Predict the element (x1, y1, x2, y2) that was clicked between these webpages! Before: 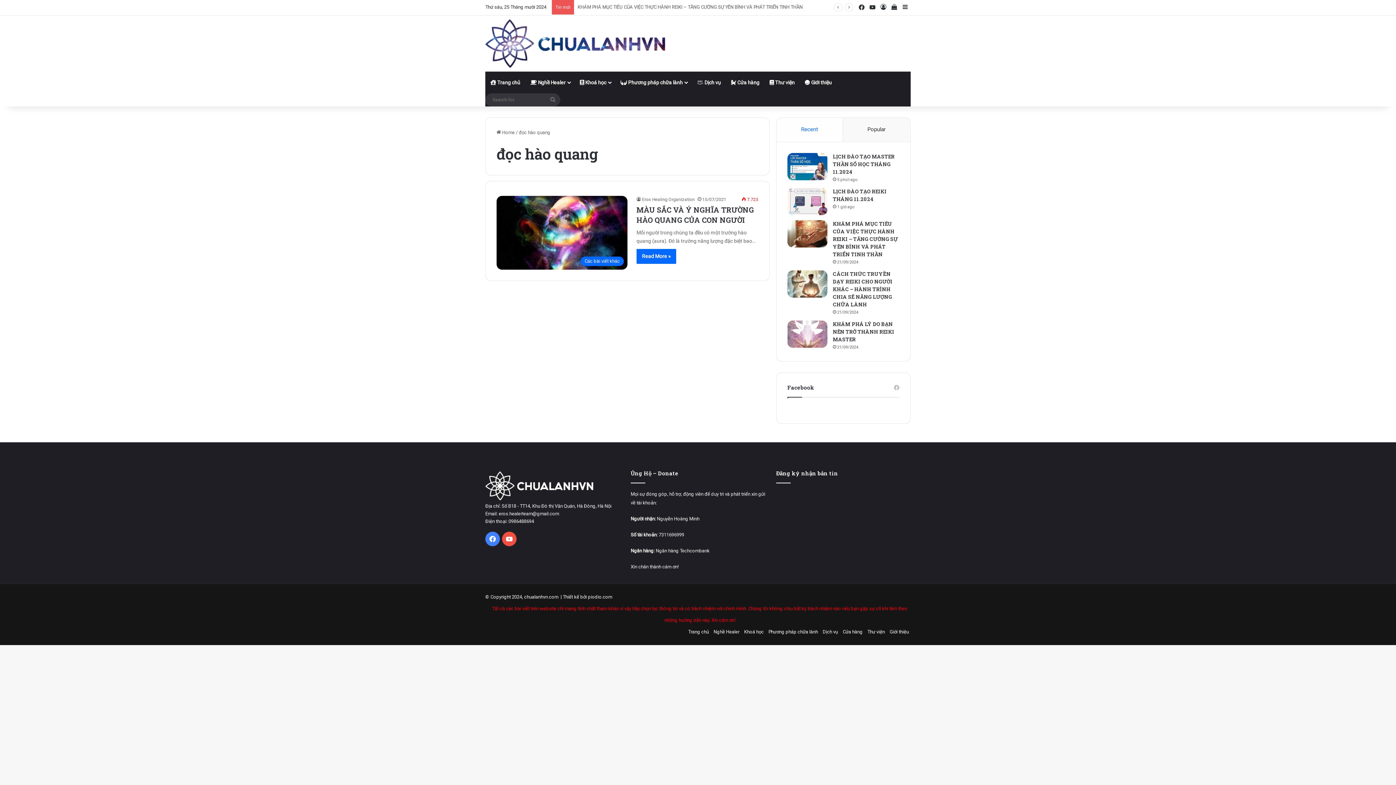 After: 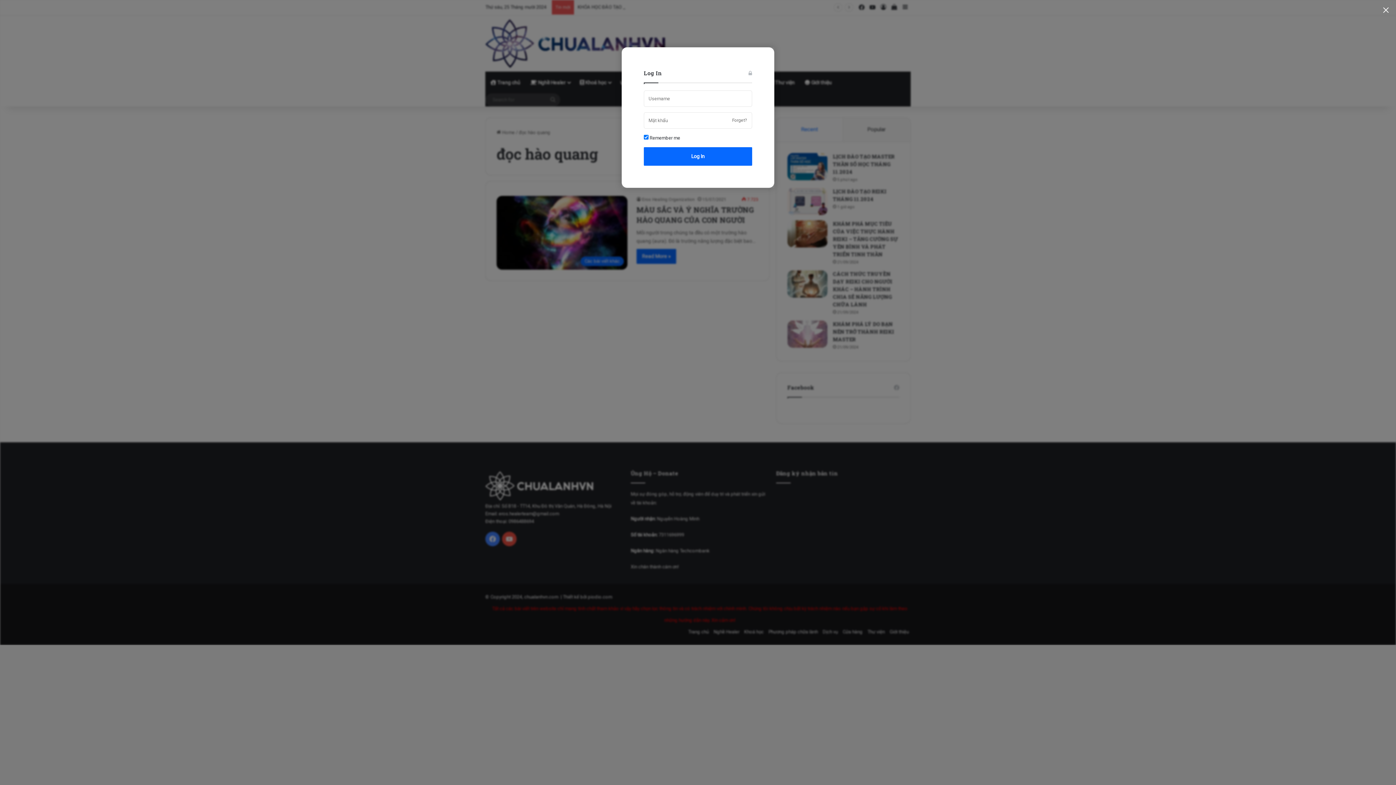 Action: bbox: (878, 0, 889, 14) label: Log In